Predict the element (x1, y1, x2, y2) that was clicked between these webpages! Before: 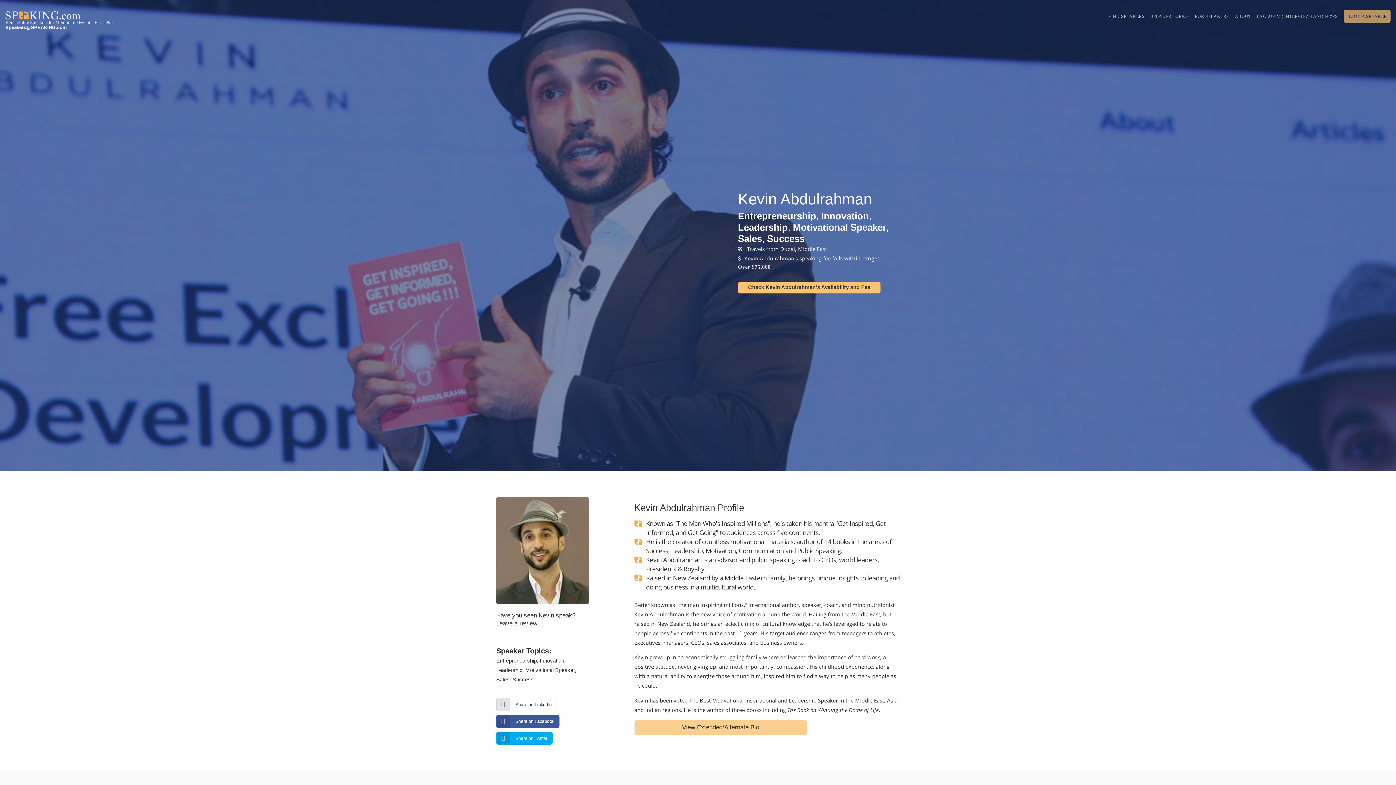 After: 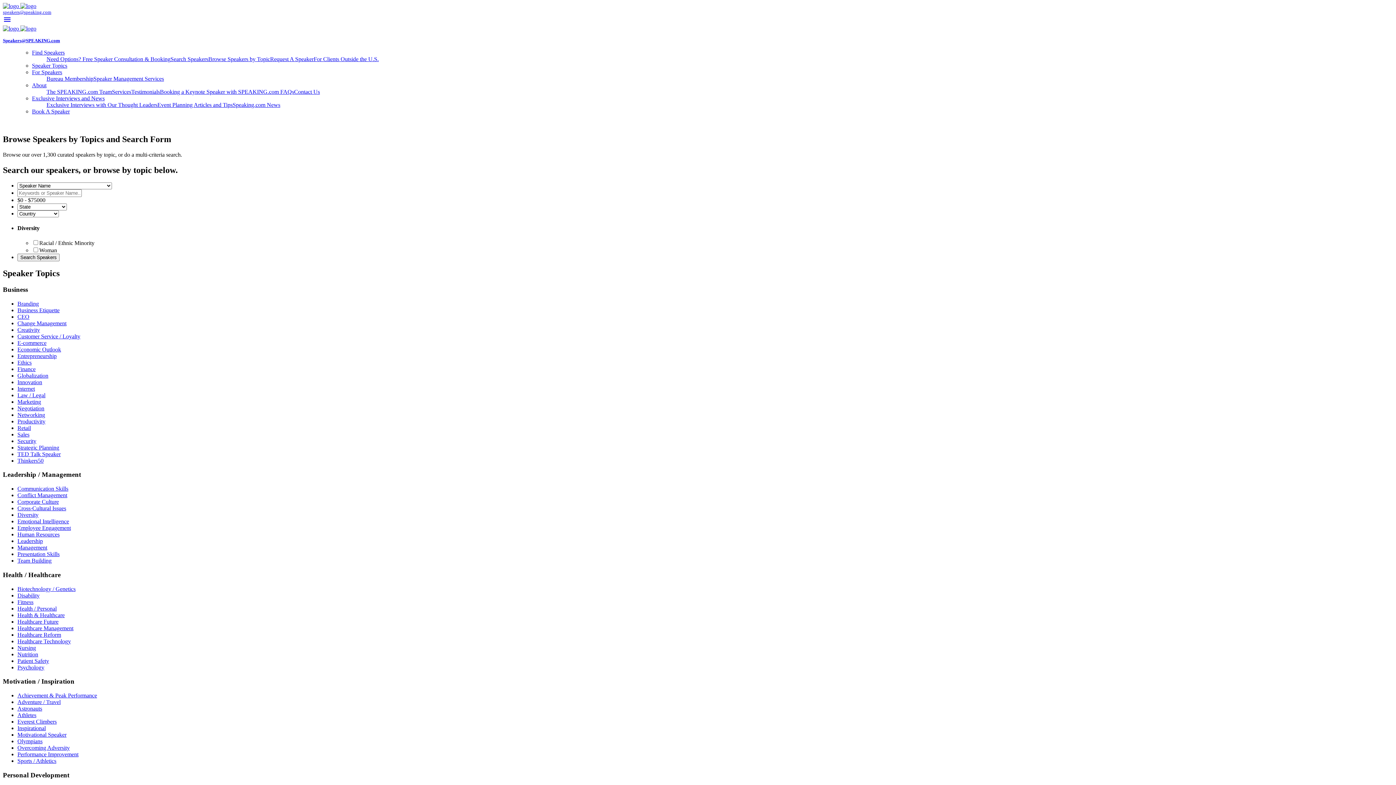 Action: label: SPEAKER TOPICS bbox: (1150, 13, 1189, 18)